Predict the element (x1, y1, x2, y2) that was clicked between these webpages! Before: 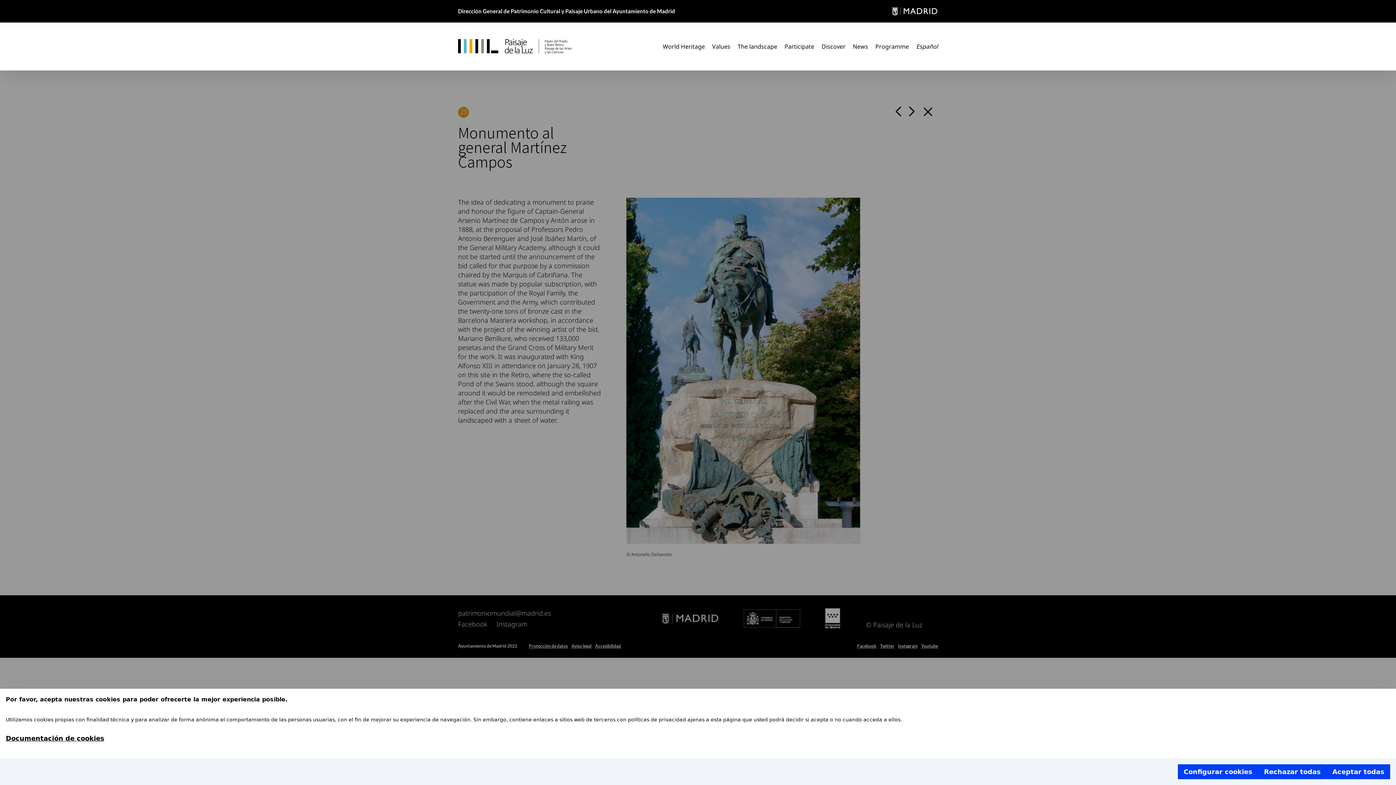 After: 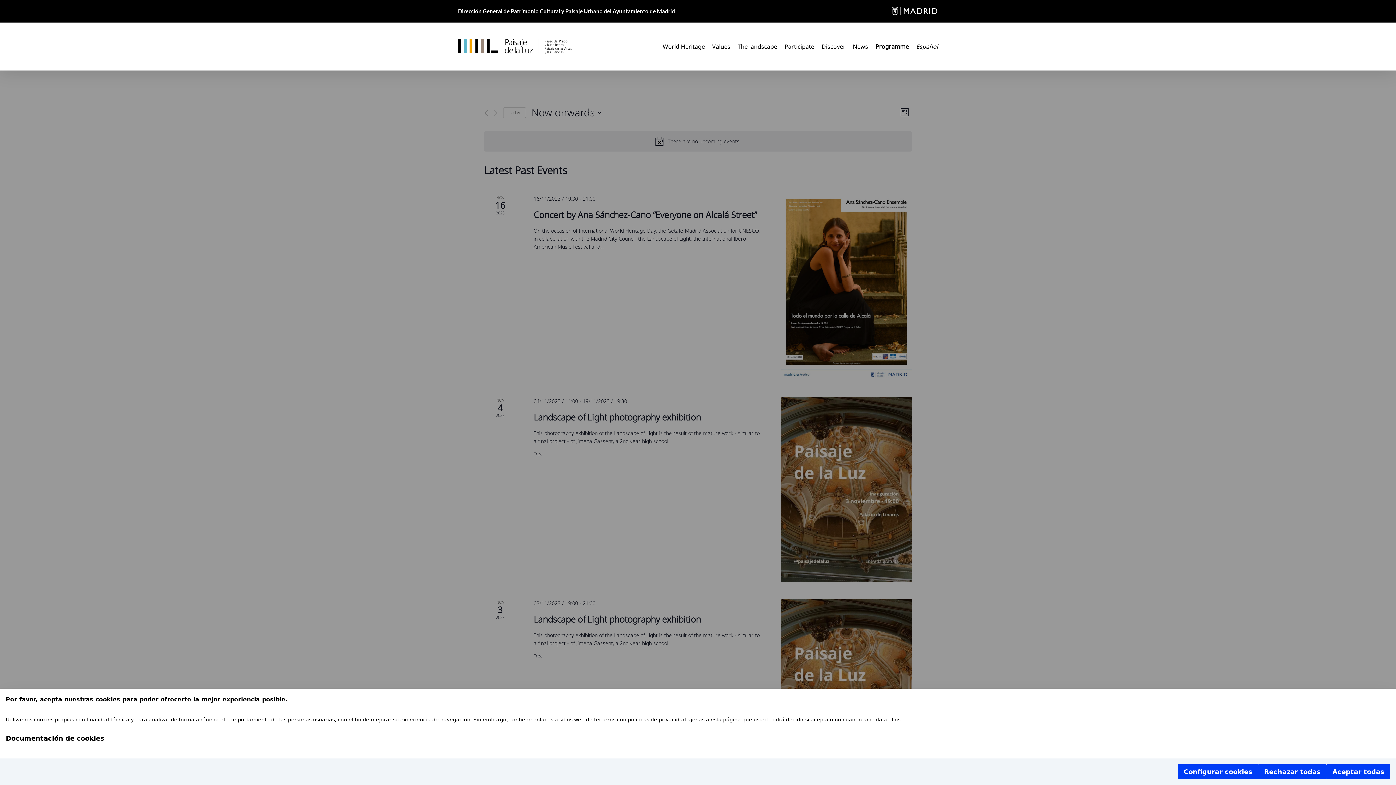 Action: bbox: (872, 43, 912, 49) label: Programme